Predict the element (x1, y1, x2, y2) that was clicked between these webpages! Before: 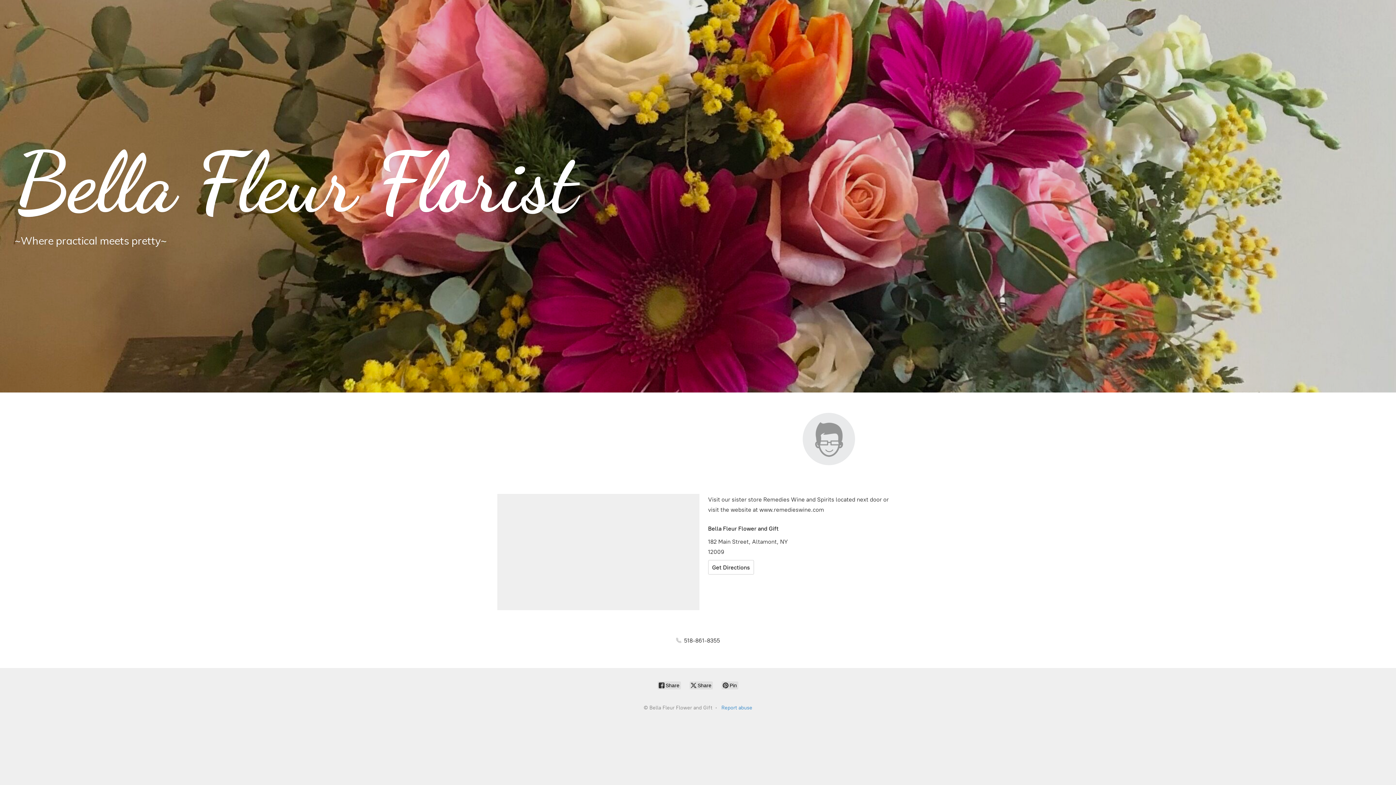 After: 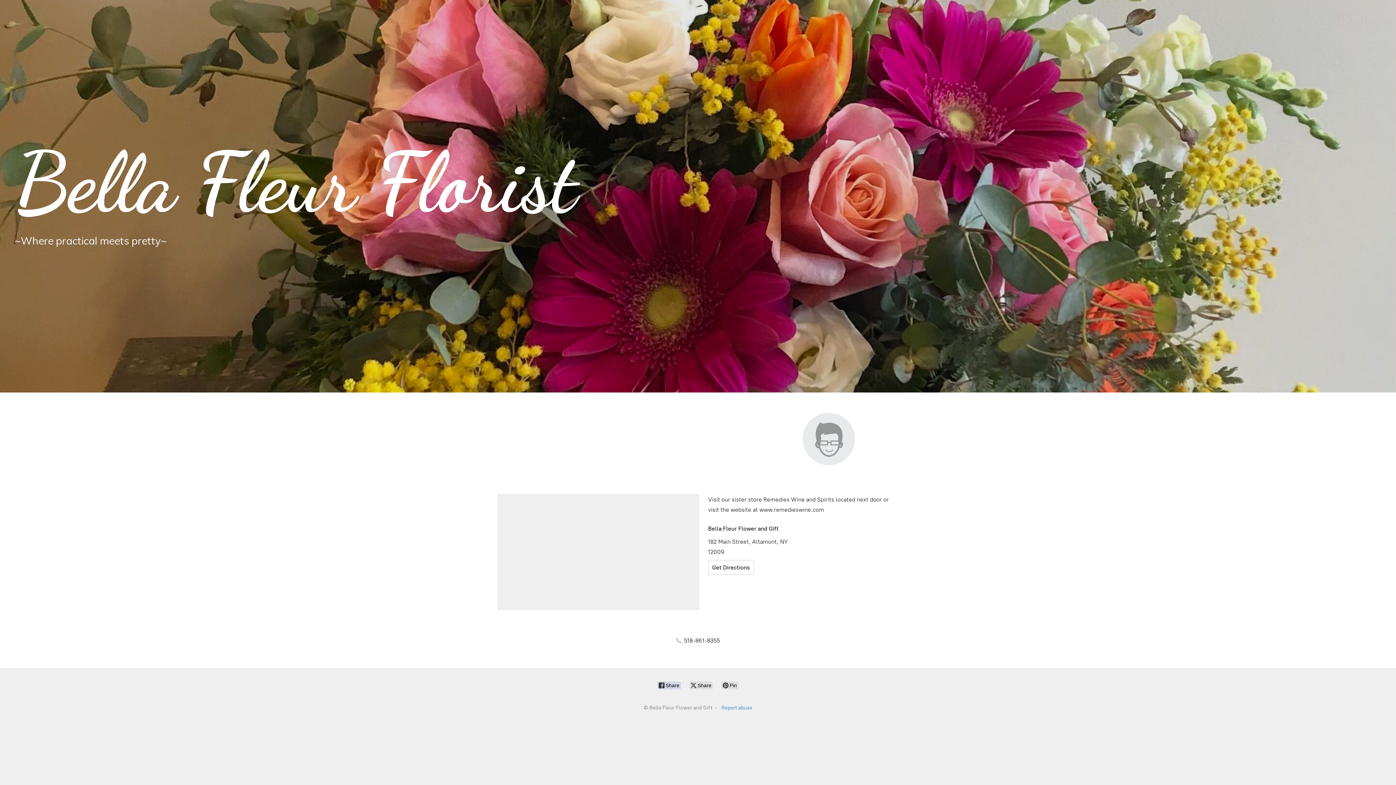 Action: bbox: (657, 681, 681, 689) label:  Share